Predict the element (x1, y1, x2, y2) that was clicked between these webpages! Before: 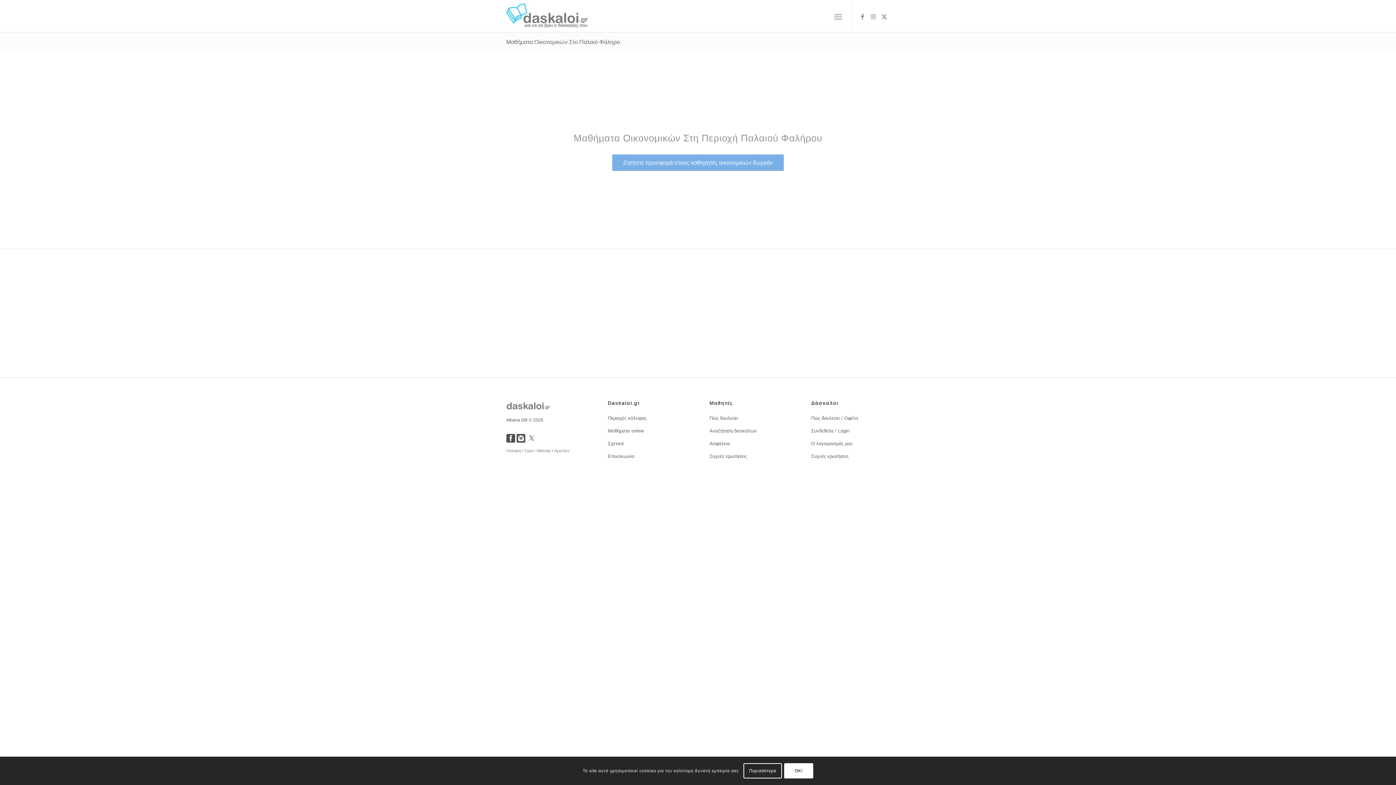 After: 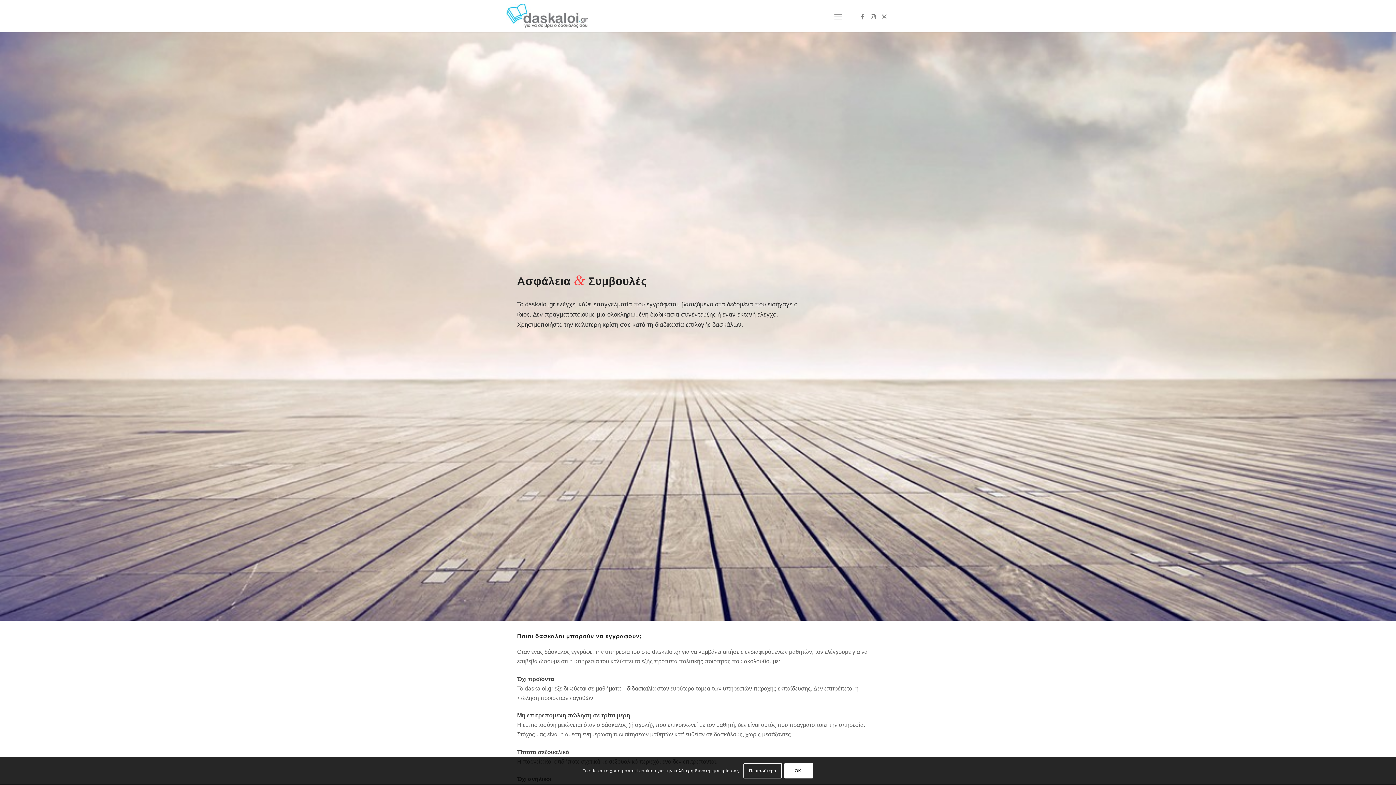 Action: label: Ασφάλεια bbox: (709, 437, 788, 450)